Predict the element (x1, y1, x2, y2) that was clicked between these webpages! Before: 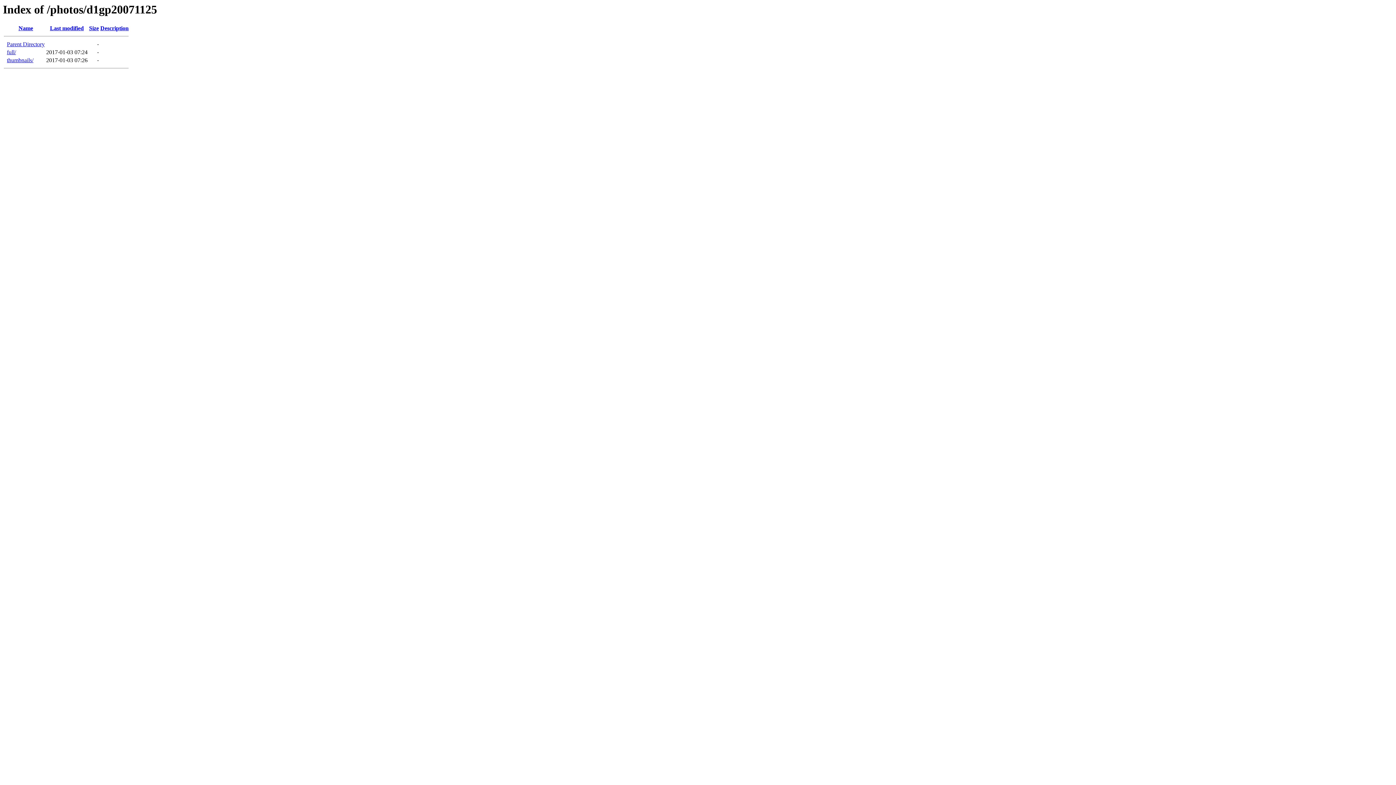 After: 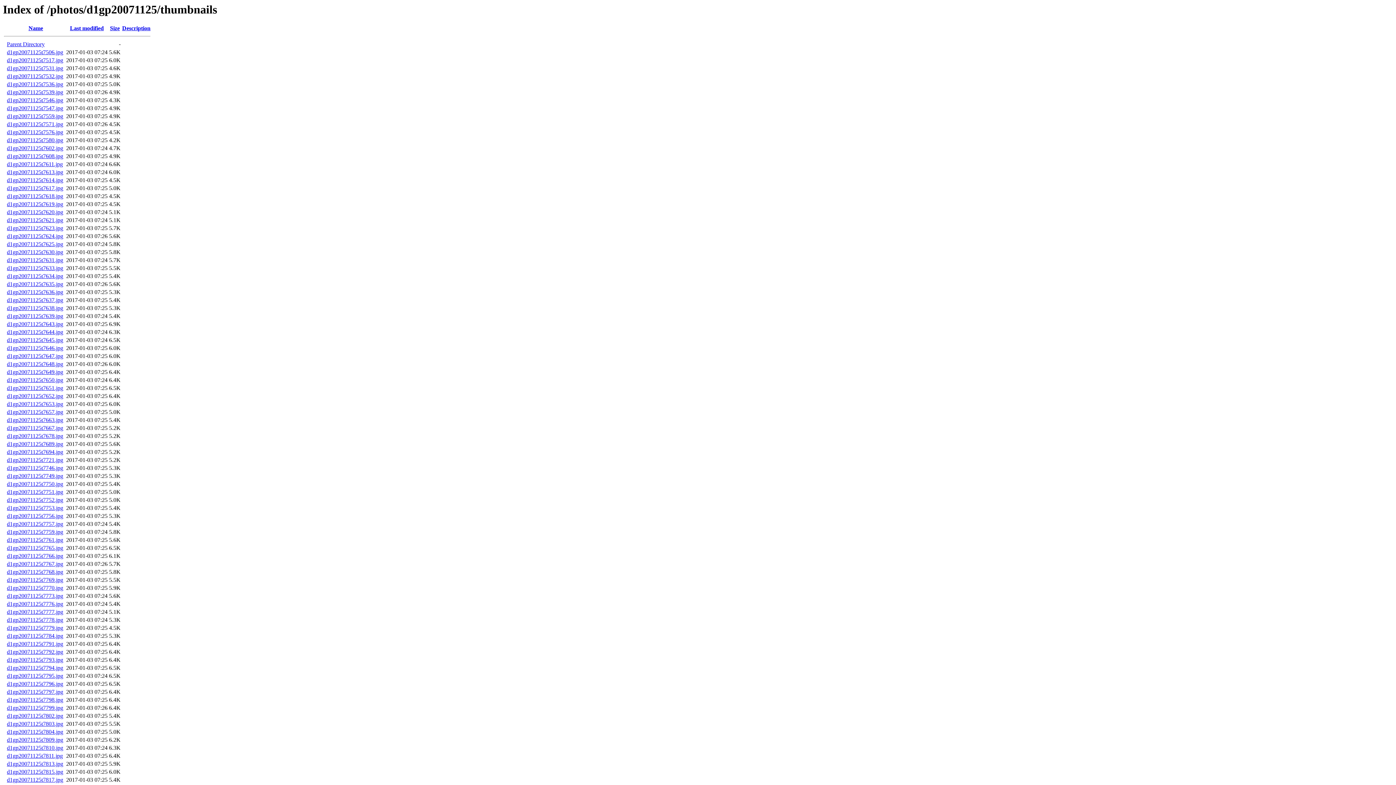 Action: bbox: (6, 57, 33, 63) label: thumbnails/